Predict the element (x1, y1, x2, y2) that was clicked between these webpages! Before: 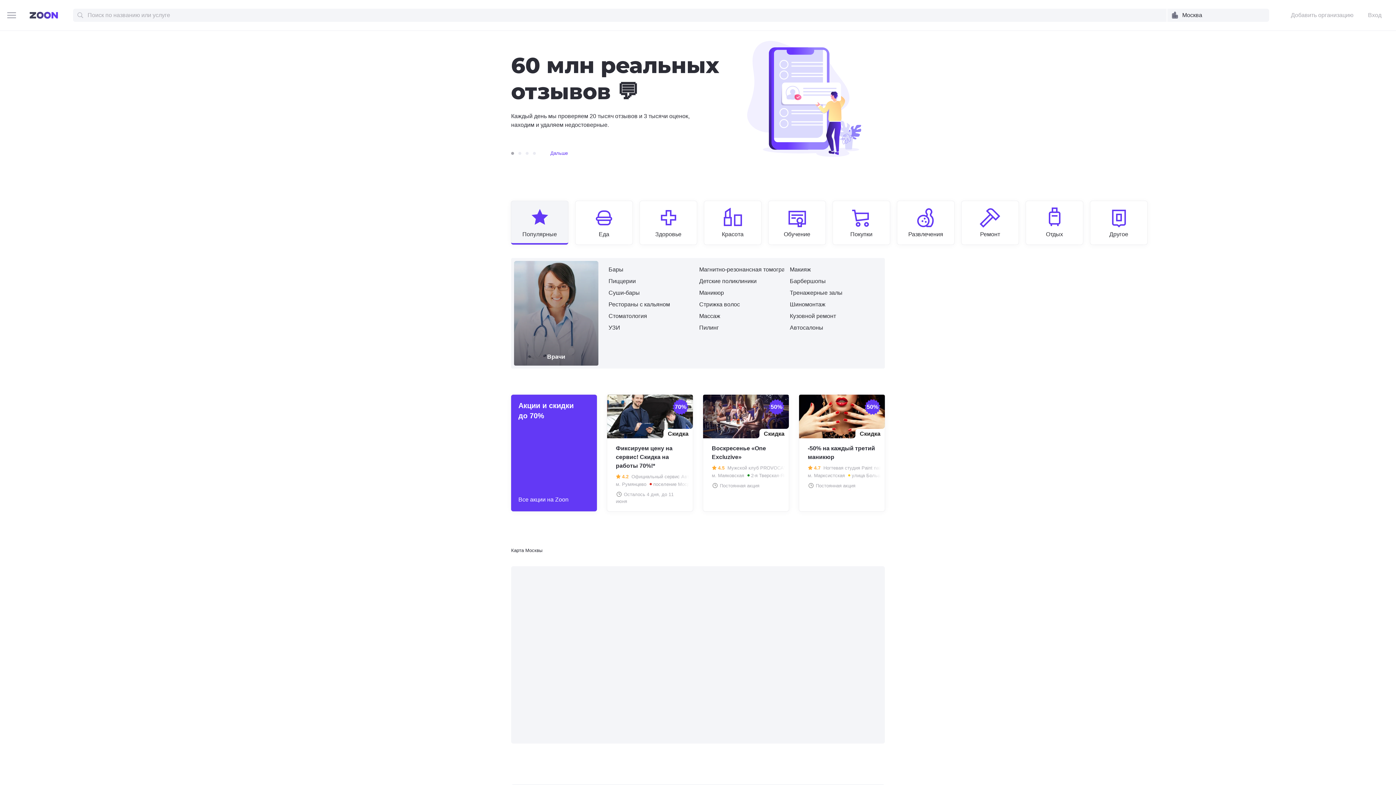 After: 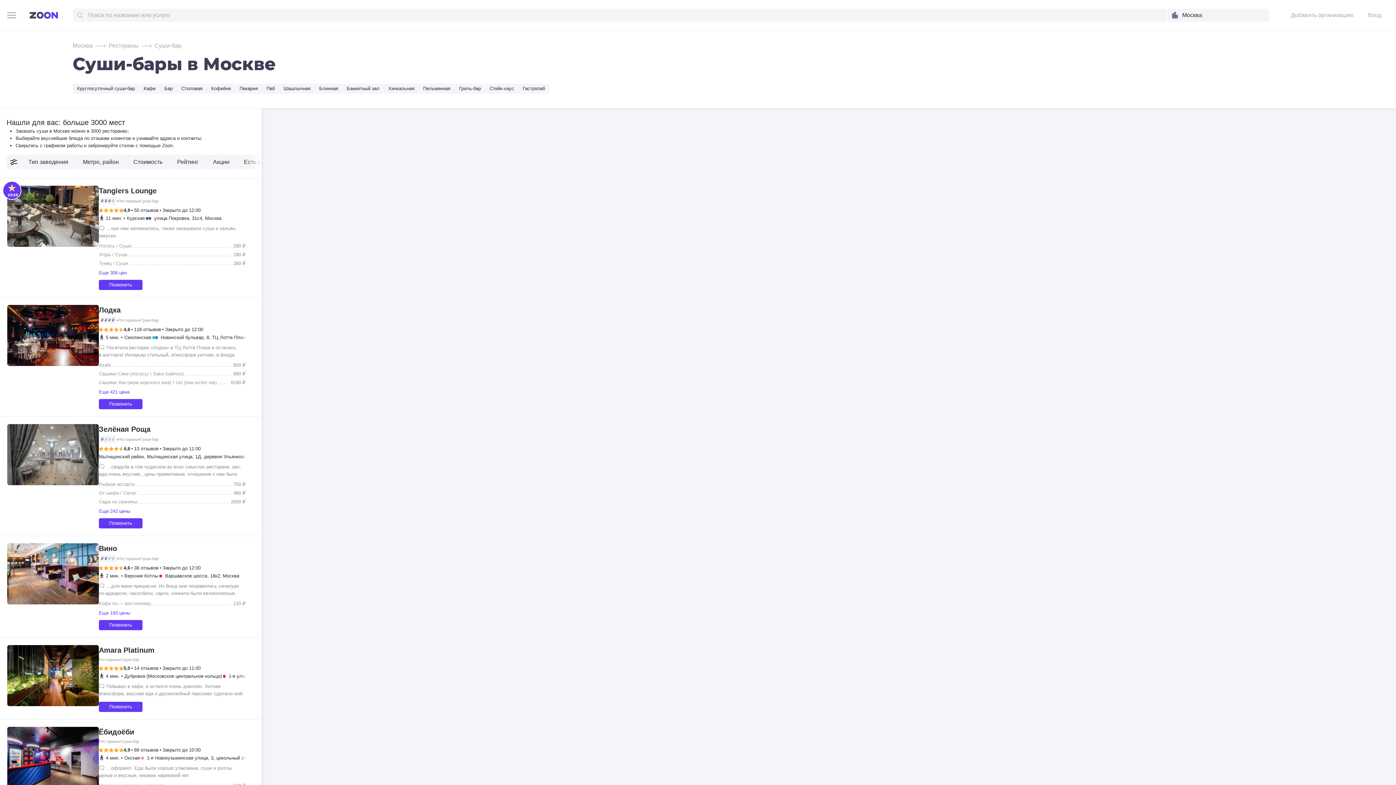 Action: label: Суши-бары bbox: (608, 288, 640, 297)